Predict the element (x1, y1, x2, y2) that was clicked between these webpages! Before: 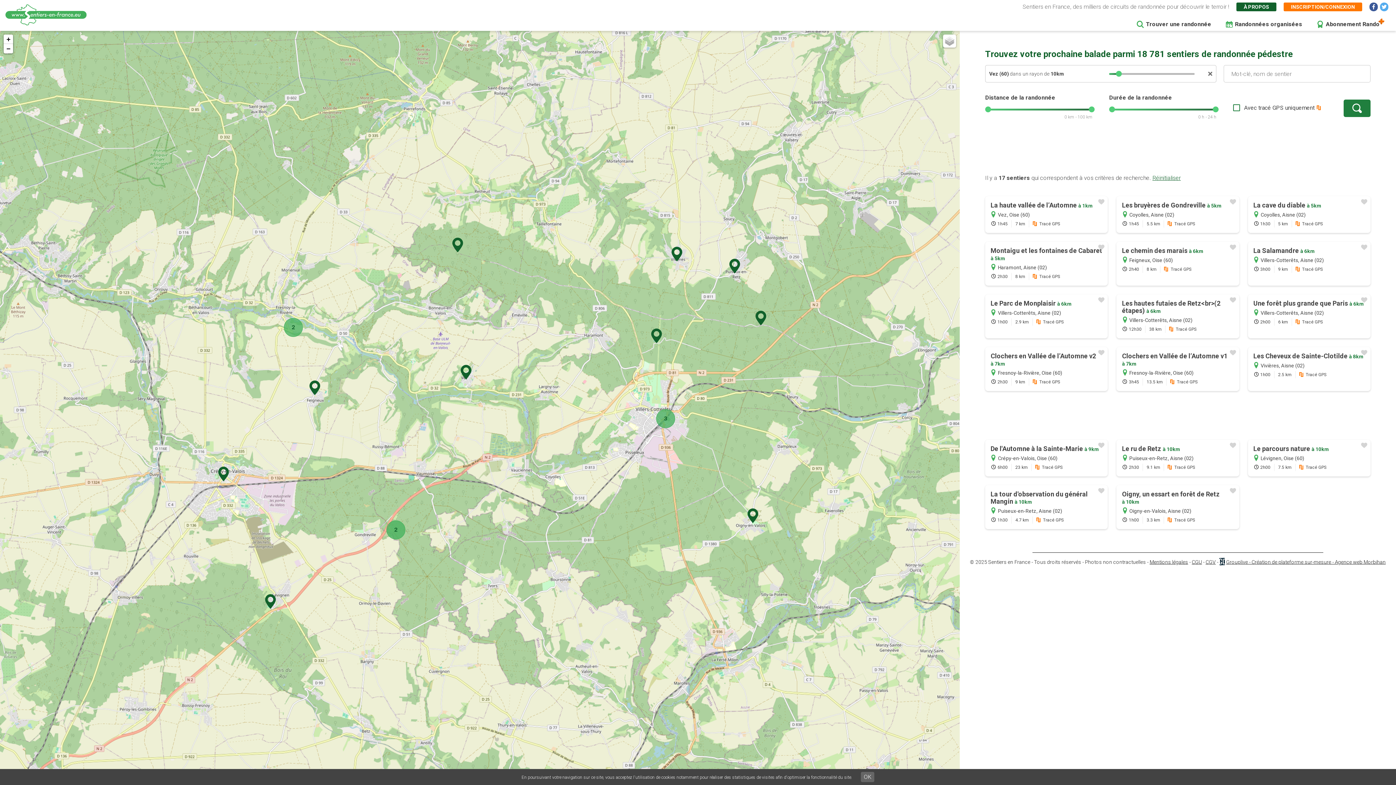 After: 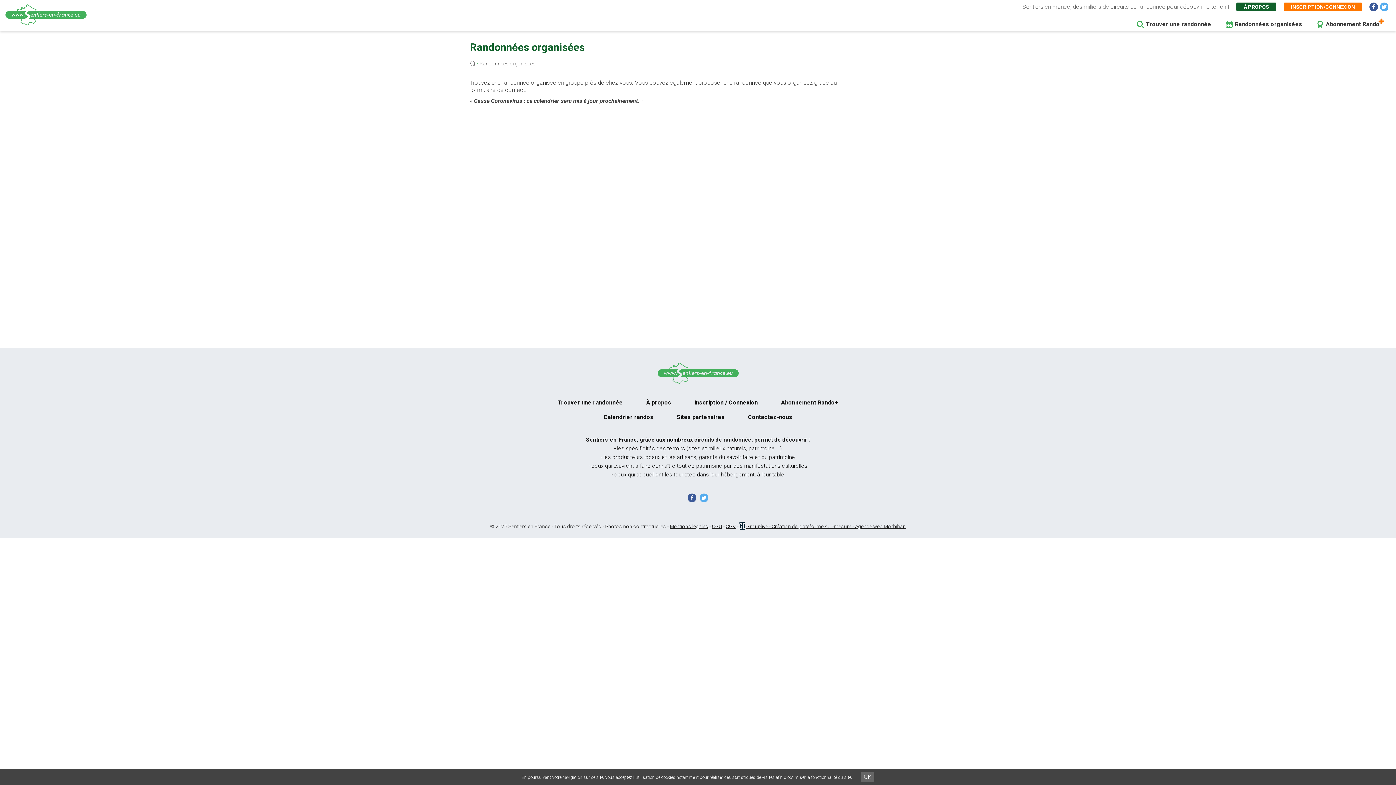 Action: bbox: (1226, 17, 1311, 30) label: Randonnées organisées